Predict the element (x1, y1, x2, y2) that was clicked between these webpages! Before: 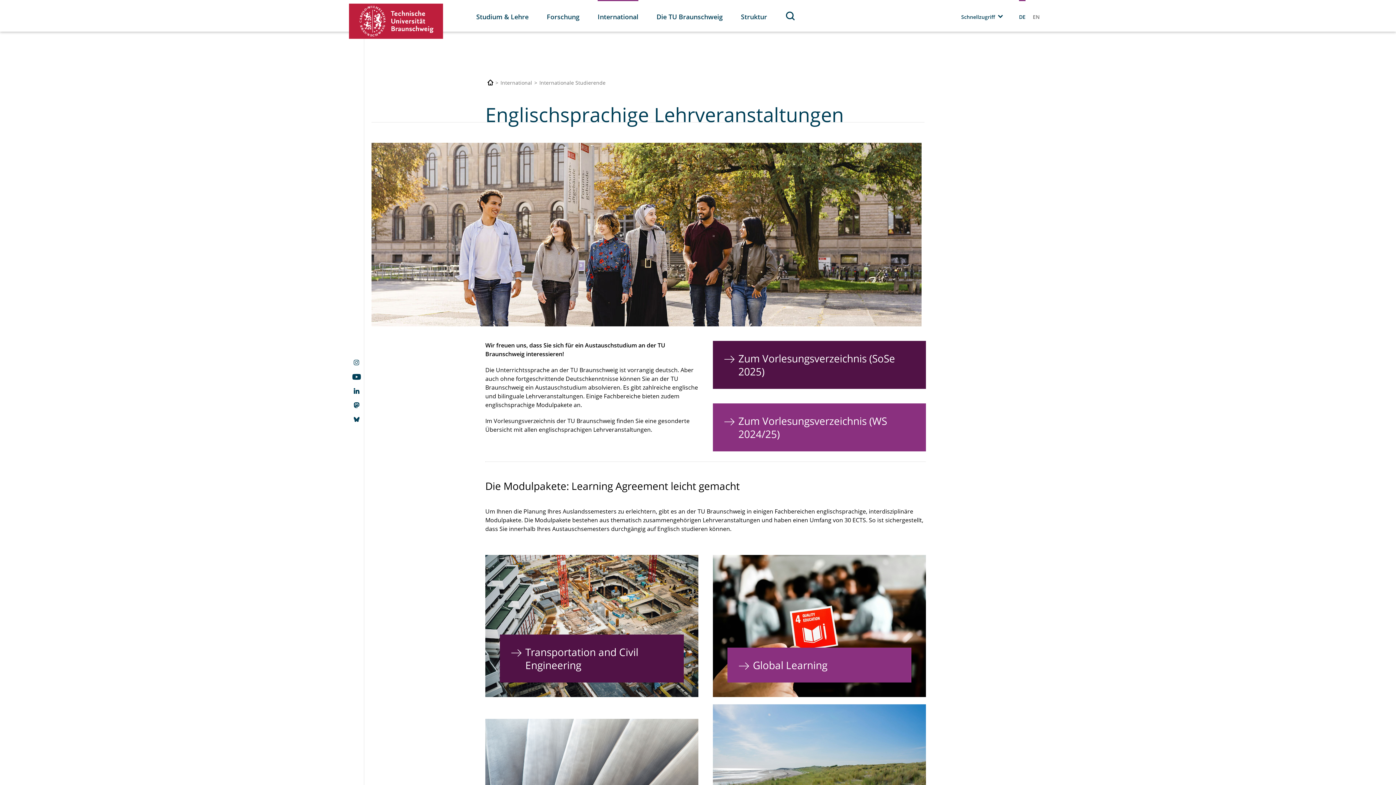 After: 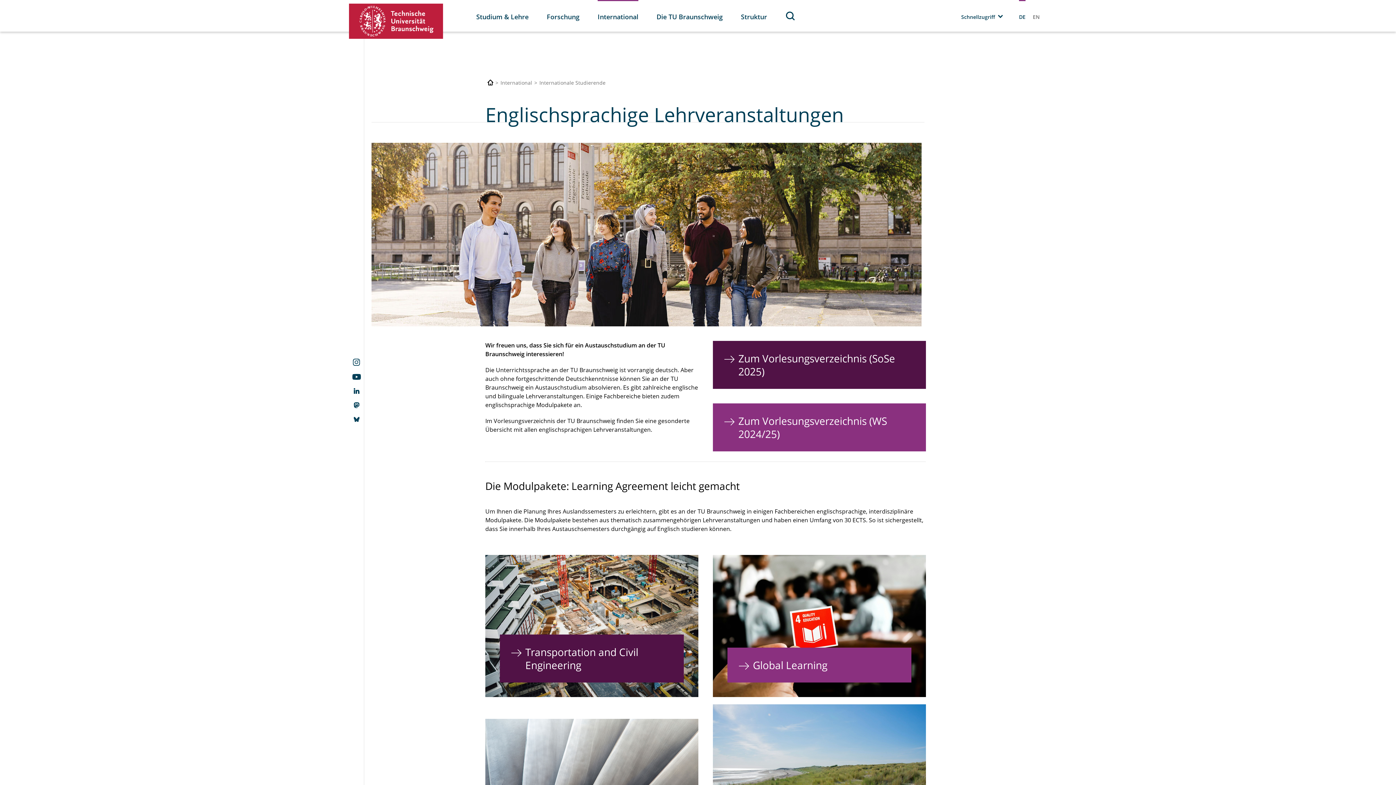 Action: bbox: (349, 359, 364, 367)